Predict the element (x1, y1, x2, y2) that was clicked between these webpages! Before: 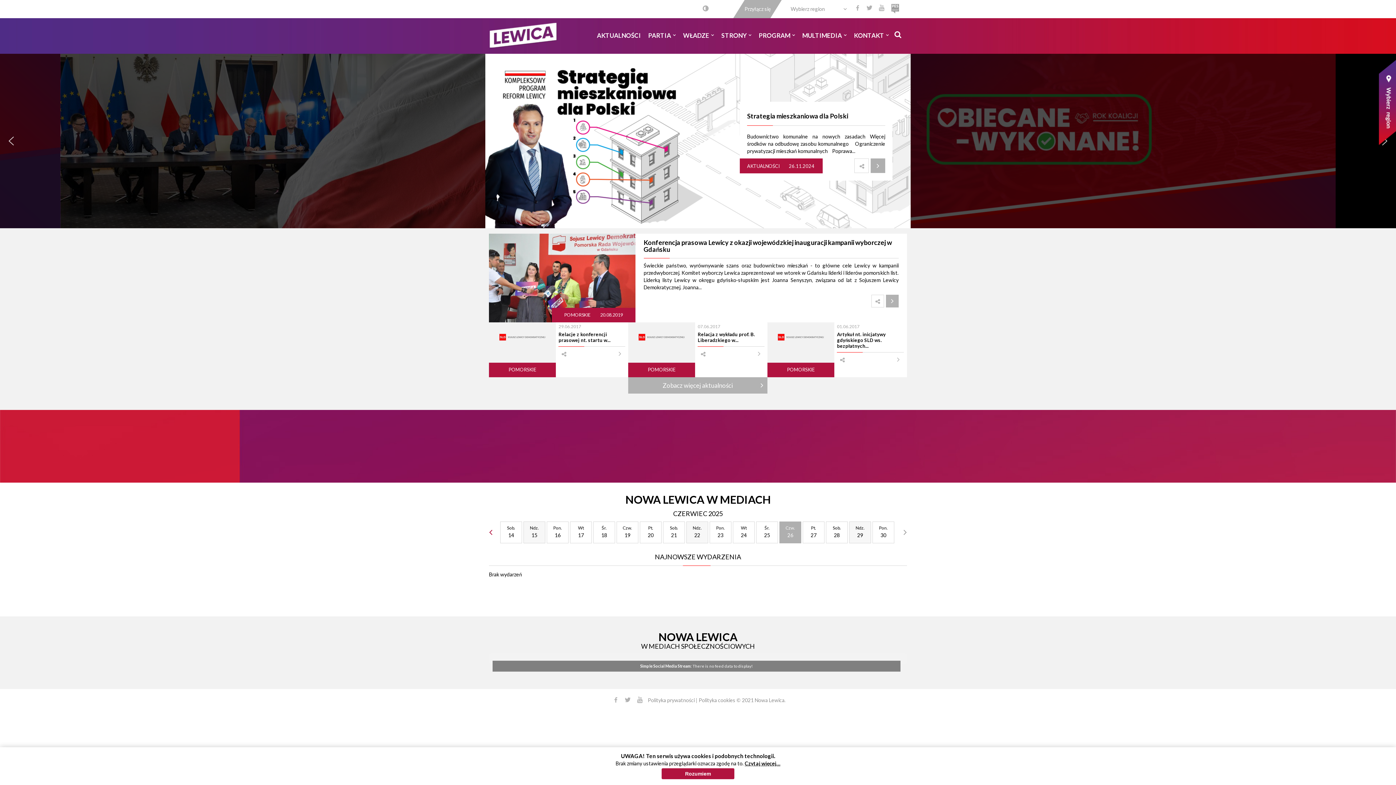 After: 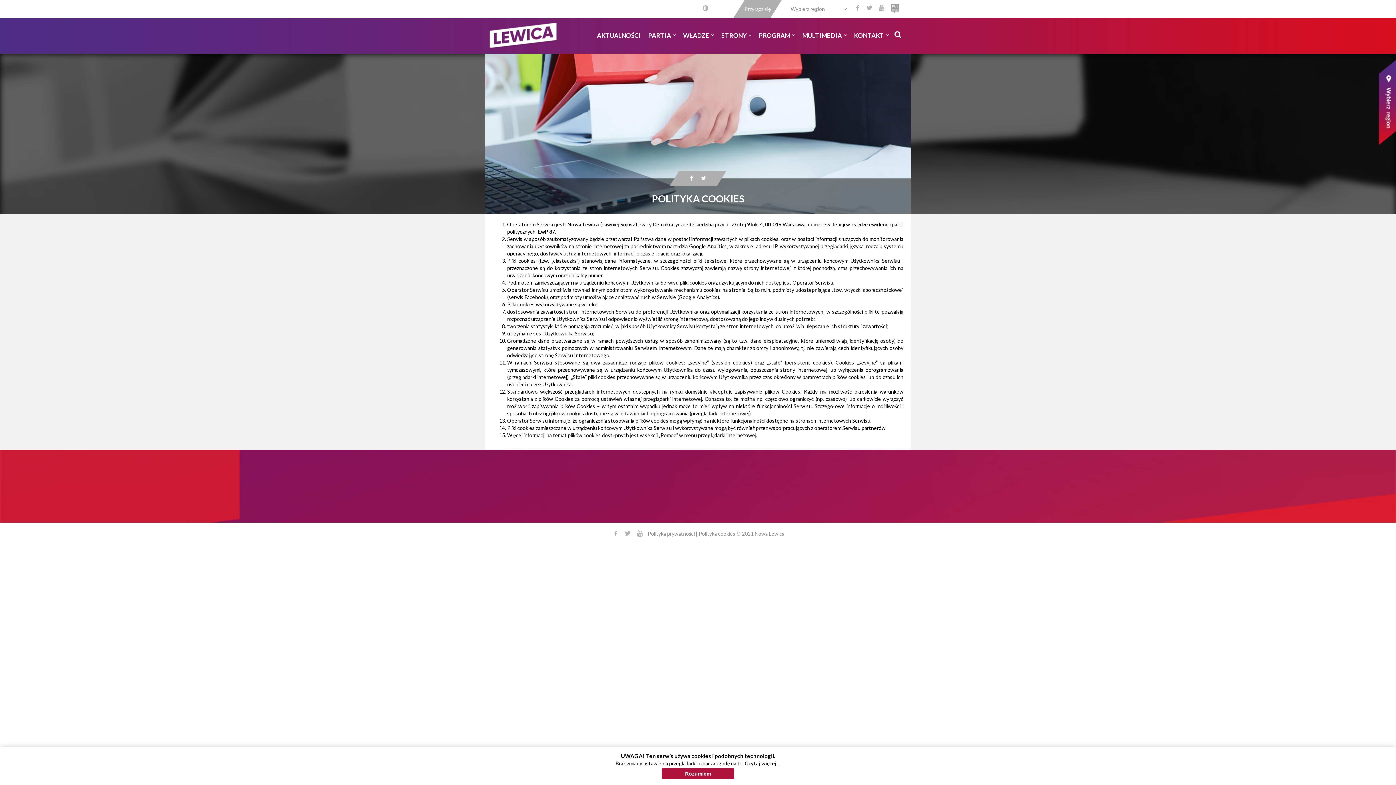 Action: label: Czytaj więcej… bbox: (744, 760, 780, 766)